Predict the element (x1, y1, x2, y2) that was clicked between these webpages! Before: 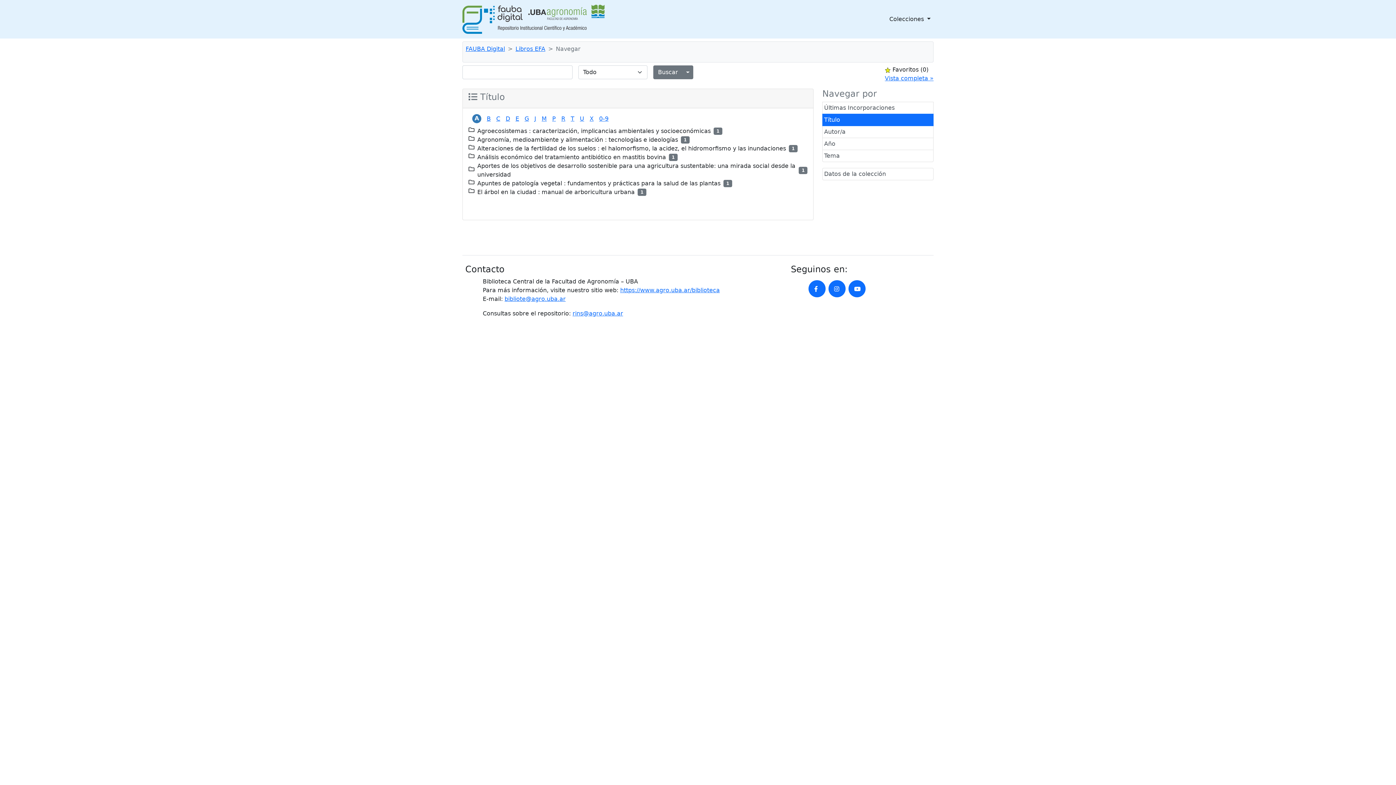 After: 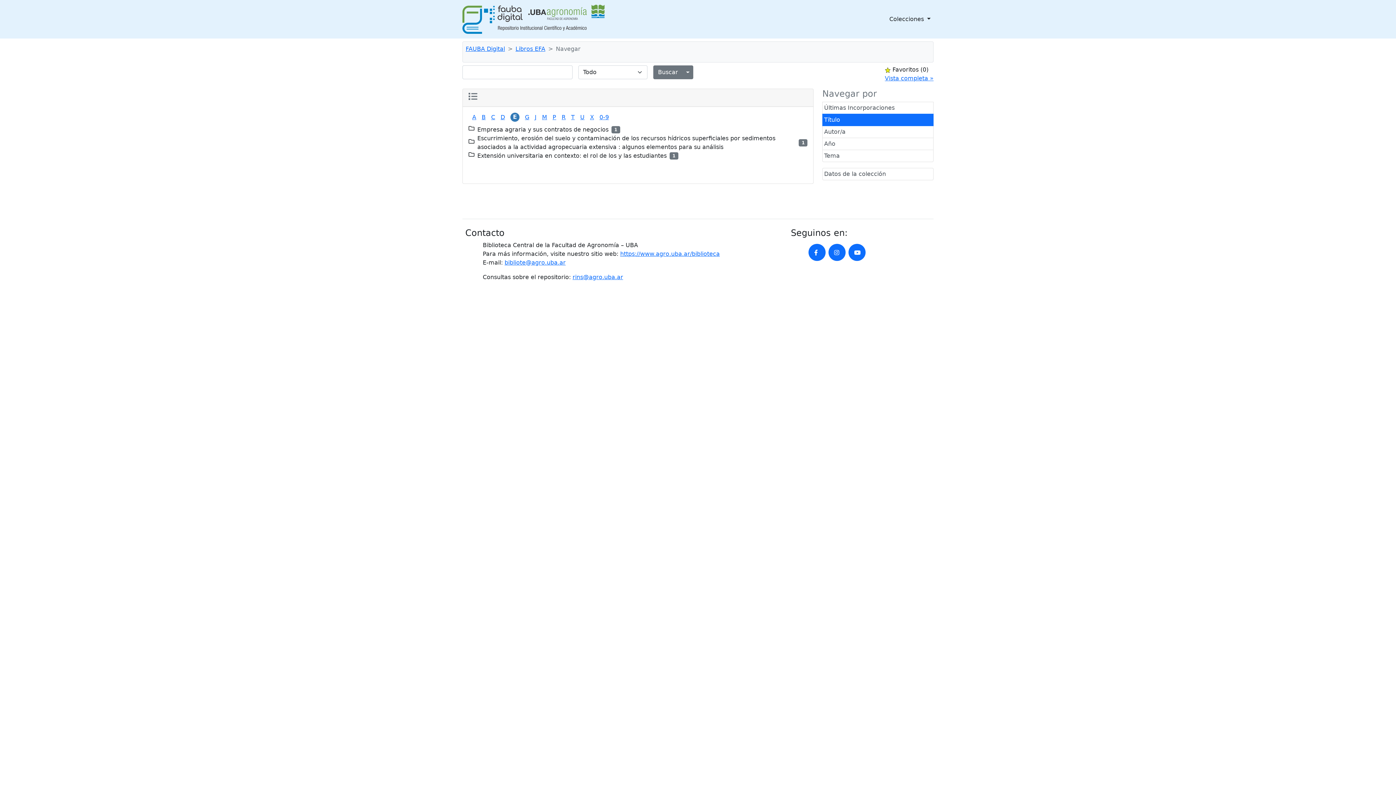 Action: bbox: (515, 115, 519, 122) label: E